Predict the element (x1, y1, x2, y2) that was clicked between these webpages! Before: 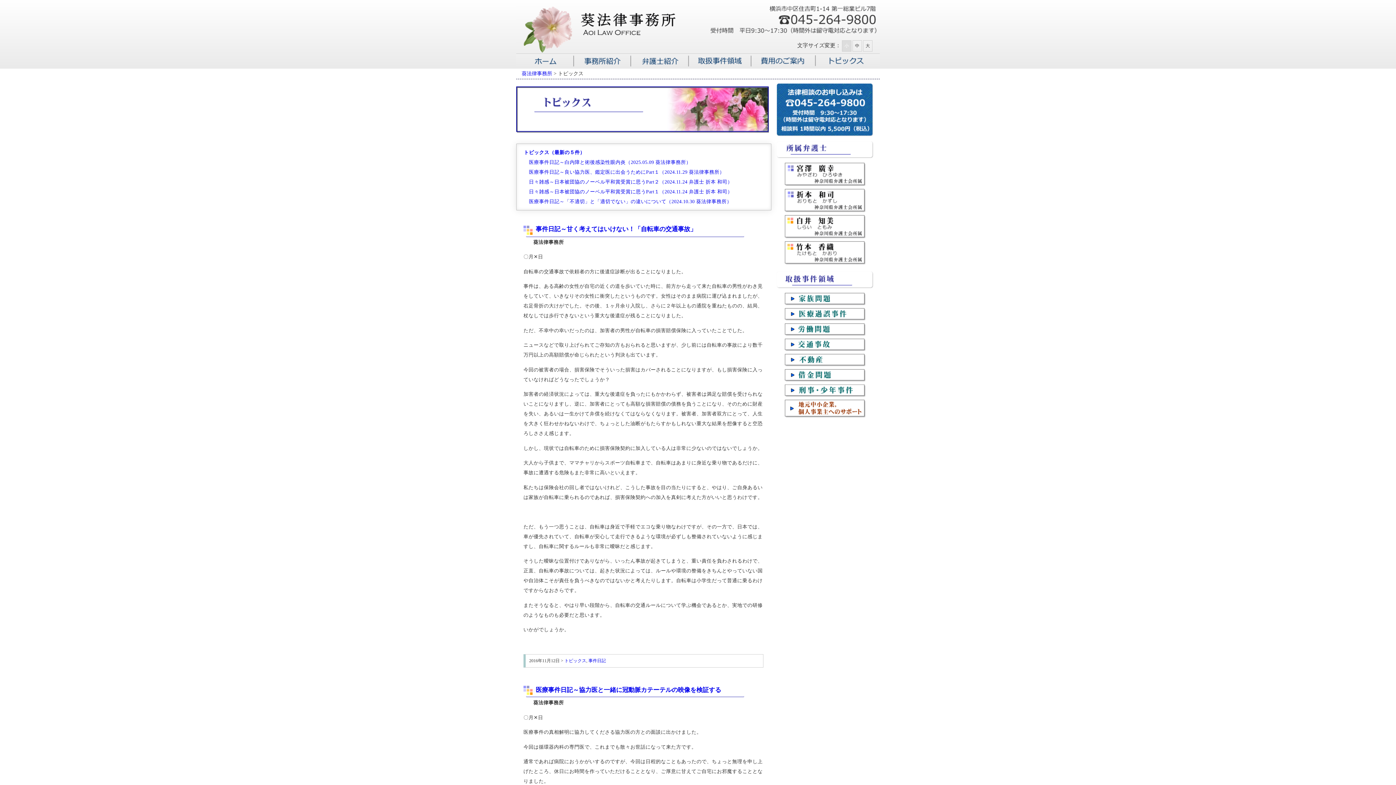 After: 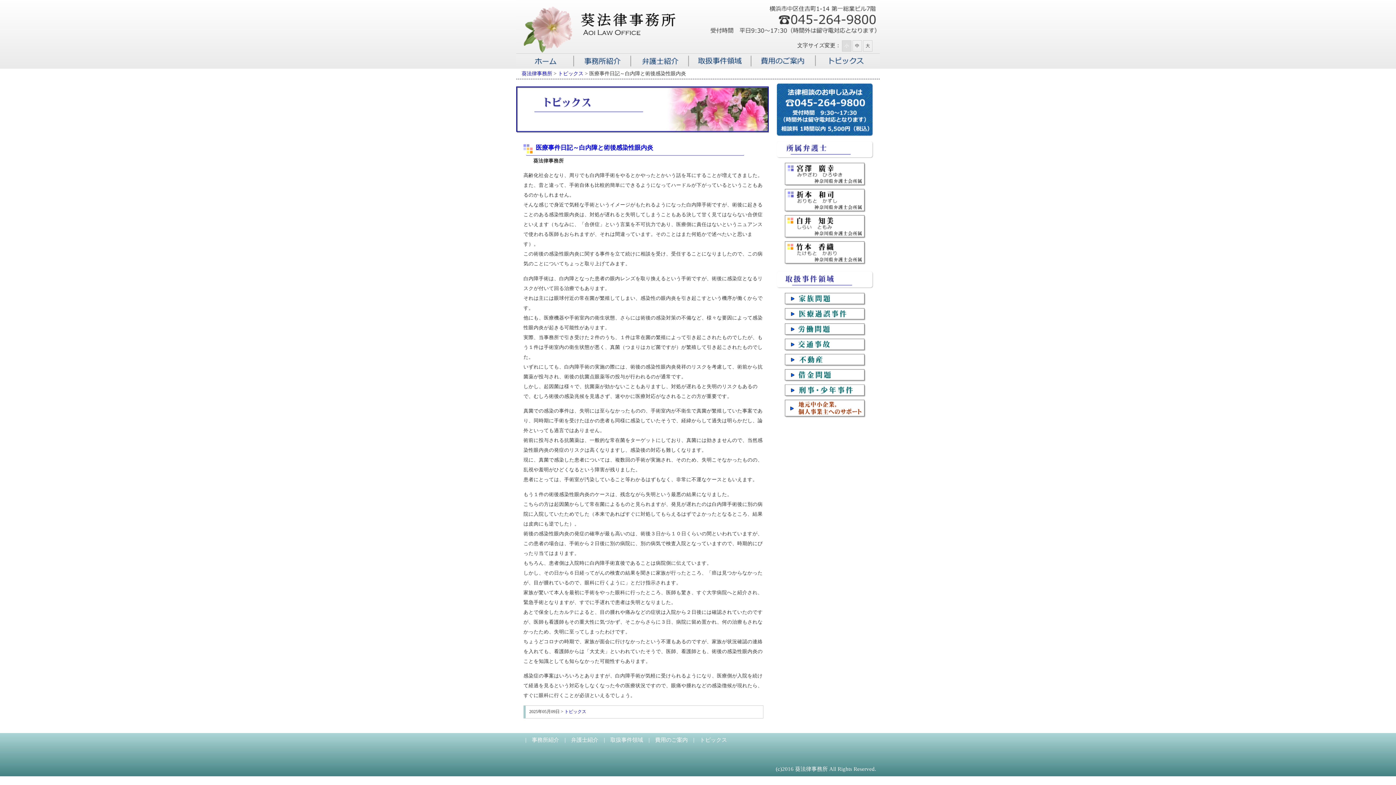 Action: label: 　医療事件日記～白内障と術後感染性眼内炎（2025.05.09 葵法律事務所） bbox: (524, 157, 764, 167)